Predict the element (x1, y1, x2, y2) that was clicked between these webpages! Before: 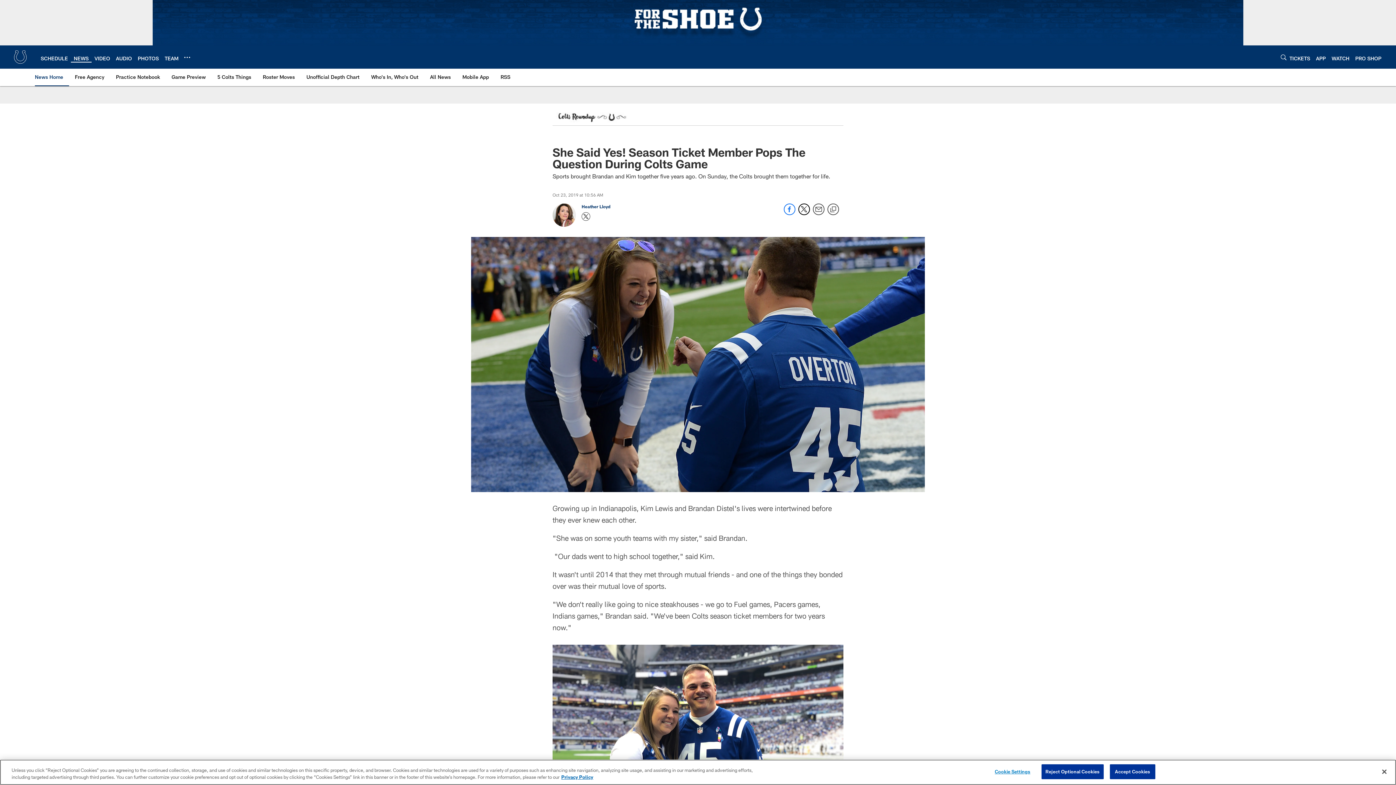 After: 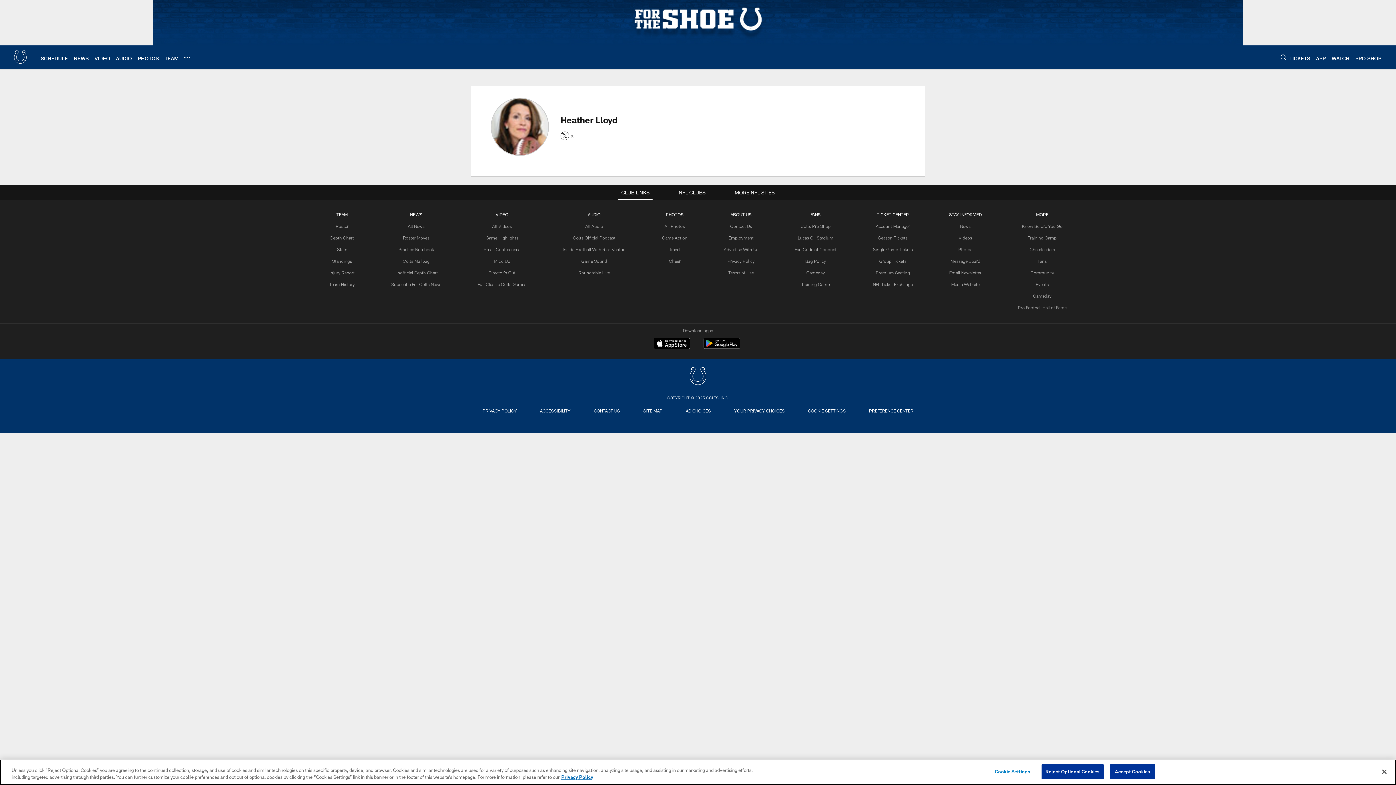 Action: label: Go to Heather Lloyd page bbox: (581, 204, 610, 209)